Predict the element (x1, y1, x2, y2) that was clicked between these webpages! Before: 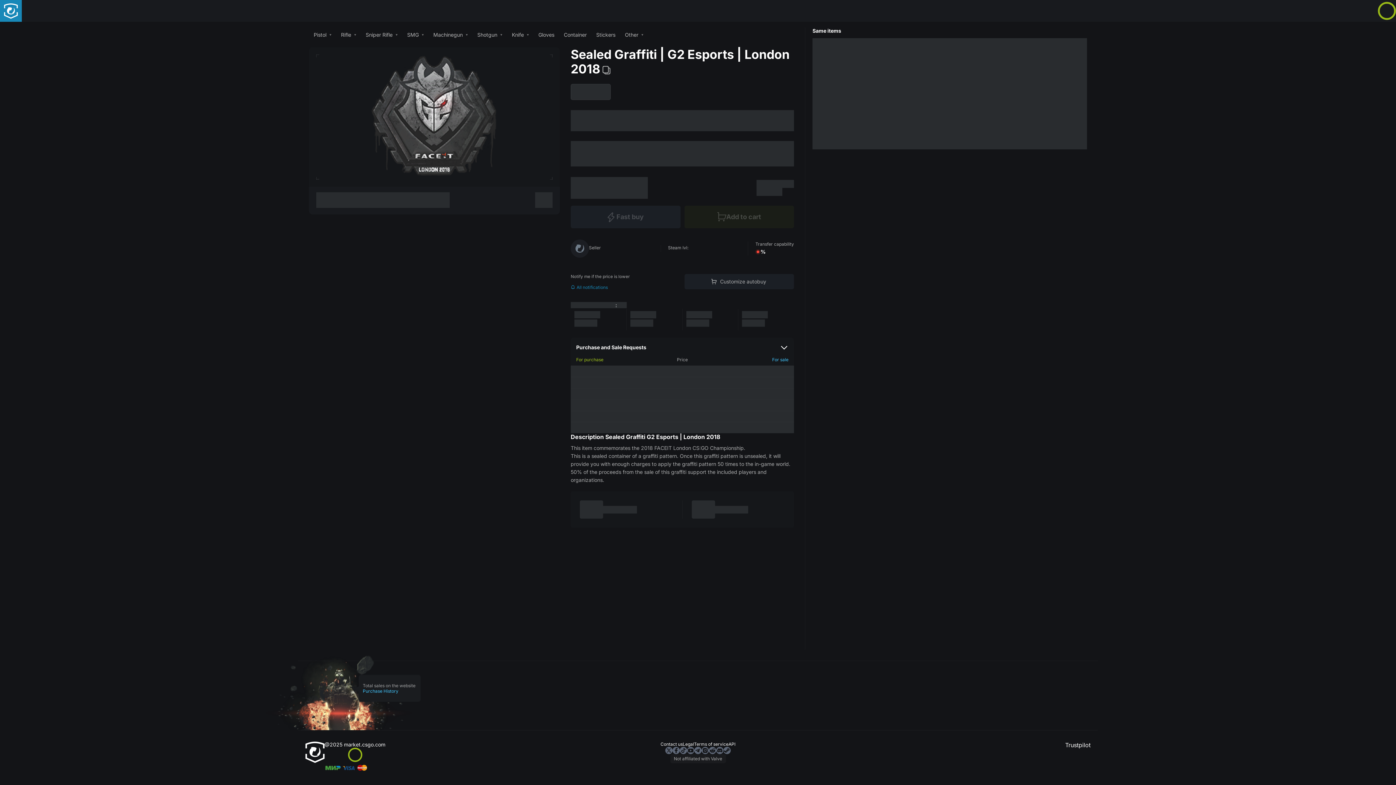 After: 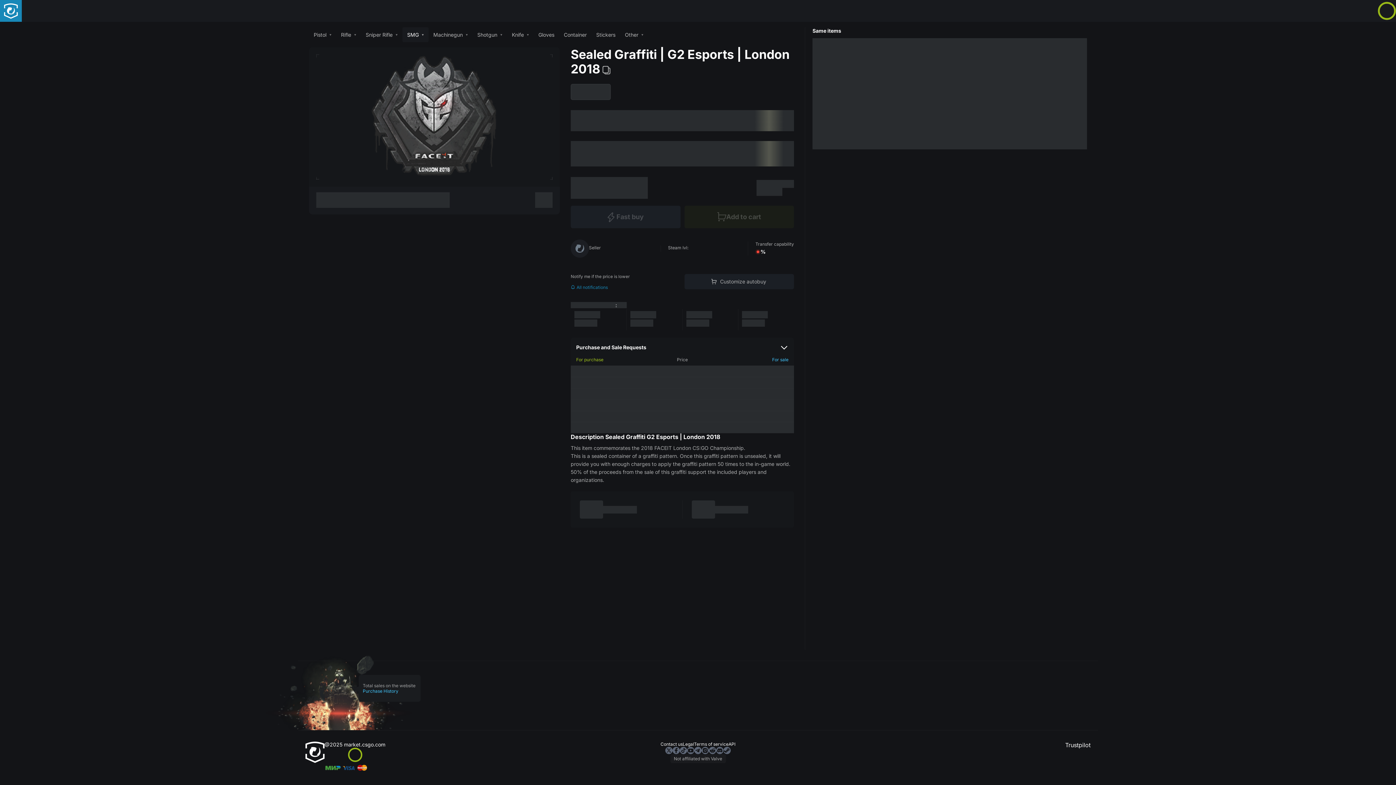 Action: label: SMG bbox: (402, 27, 428, 42)